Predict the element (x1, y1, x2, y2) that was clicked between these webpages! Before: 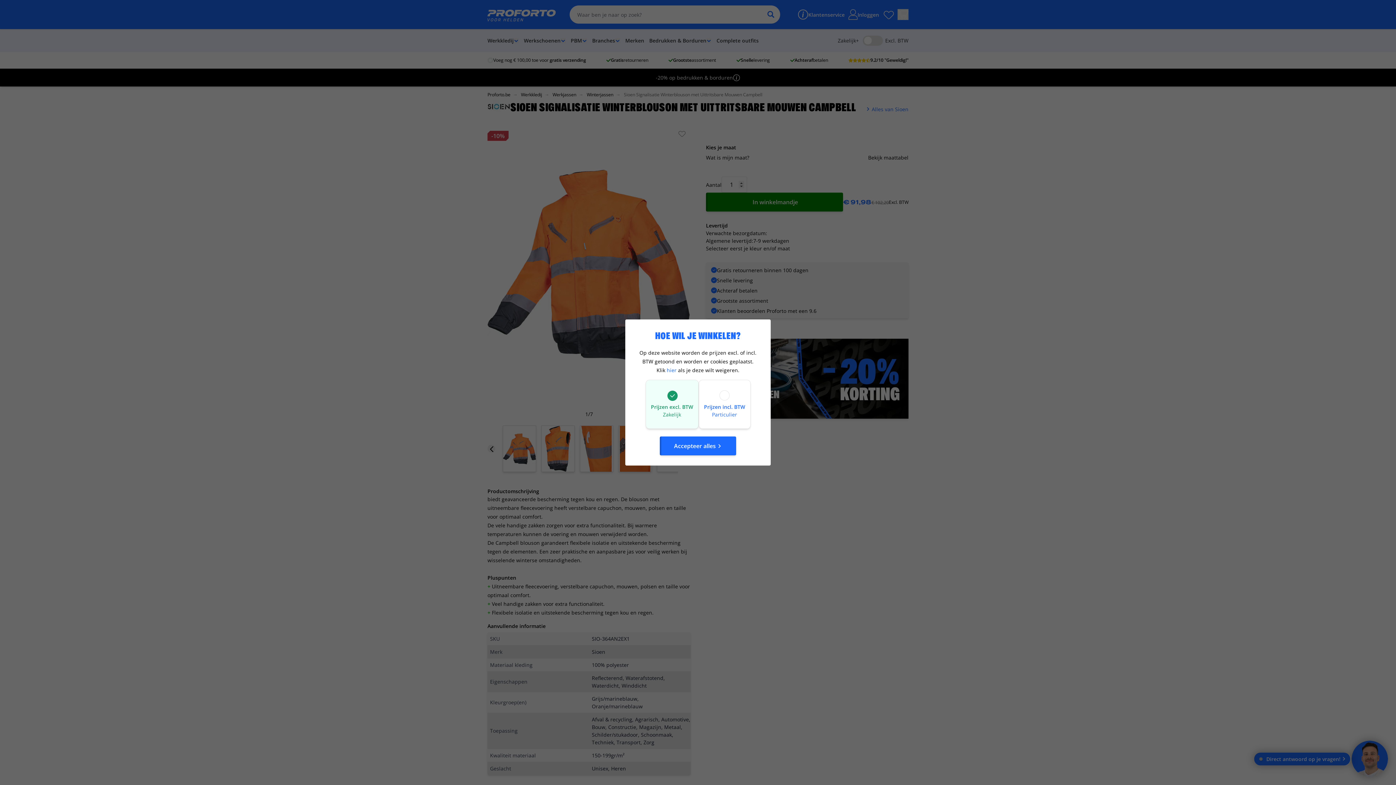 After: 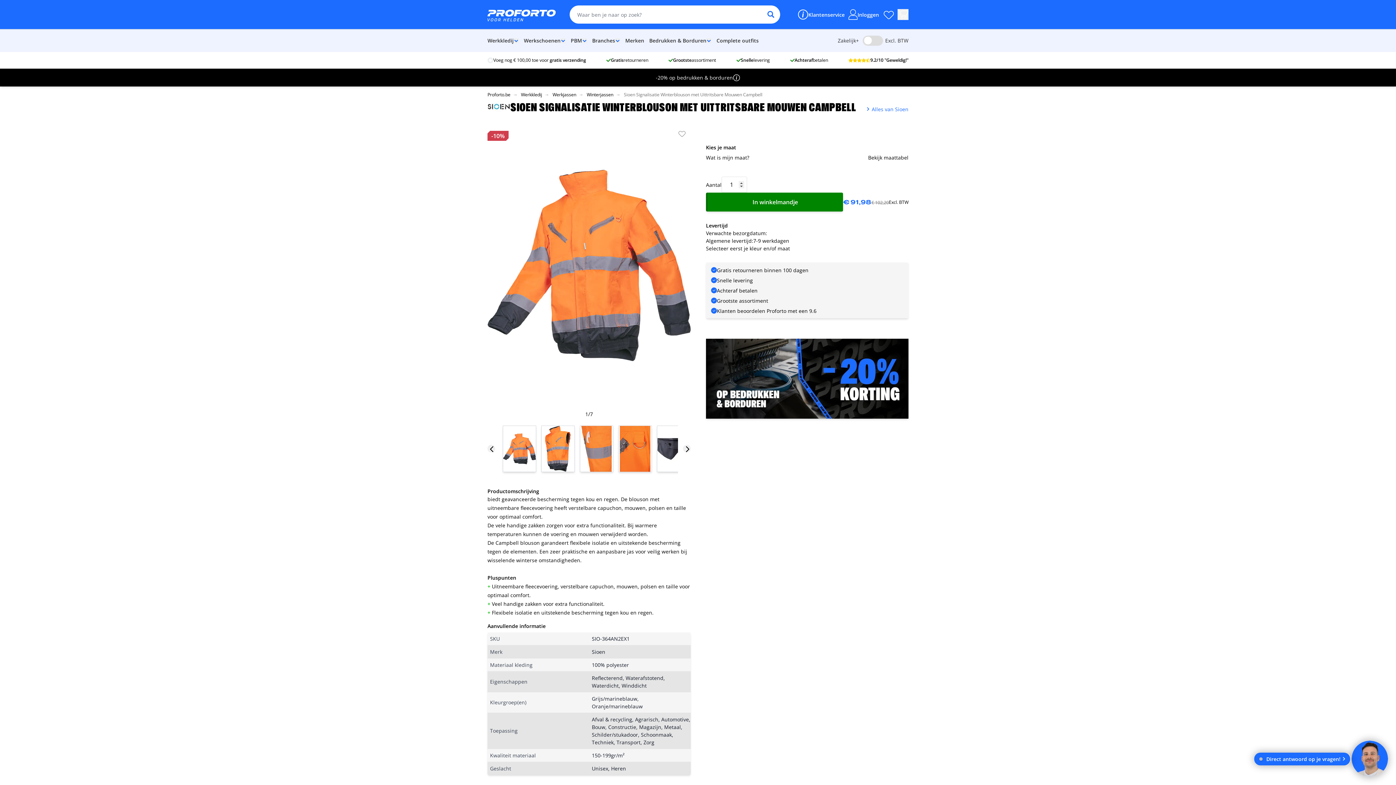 Action: bbox: (660, 436, 736, 455) label: Accepteer alles